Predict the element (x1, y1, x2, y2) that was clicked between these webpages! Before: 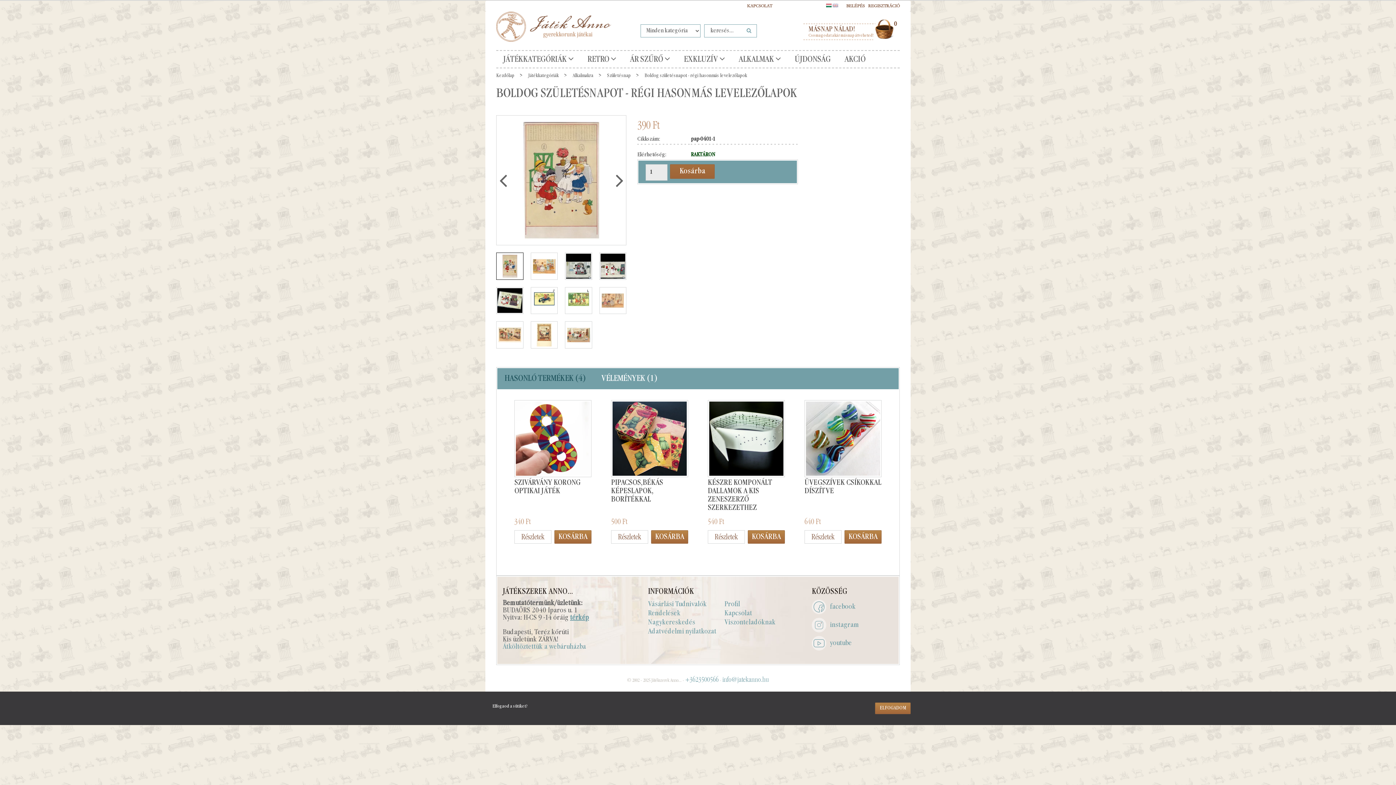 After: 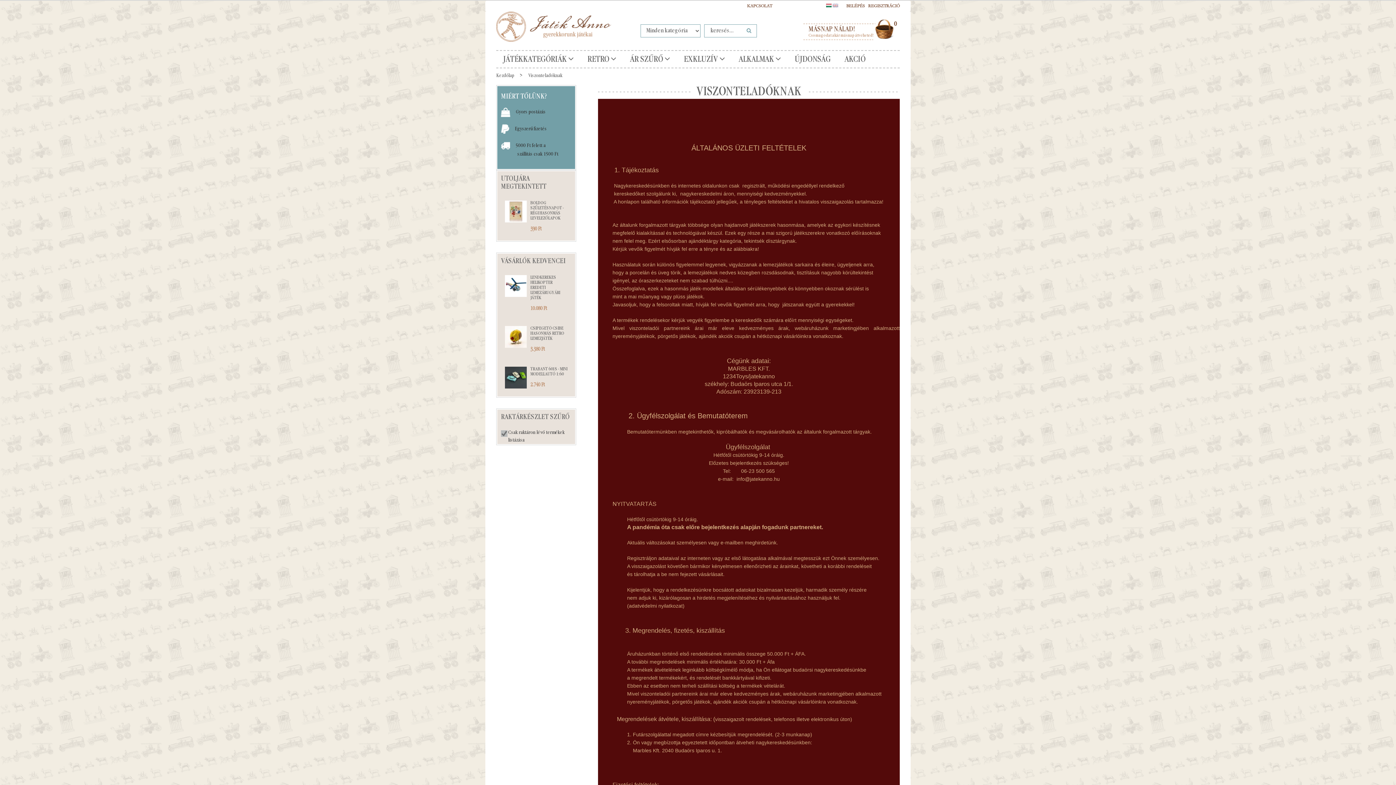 Action: label: Viszonteladóknak bbox: (724, 618, 801, 627)